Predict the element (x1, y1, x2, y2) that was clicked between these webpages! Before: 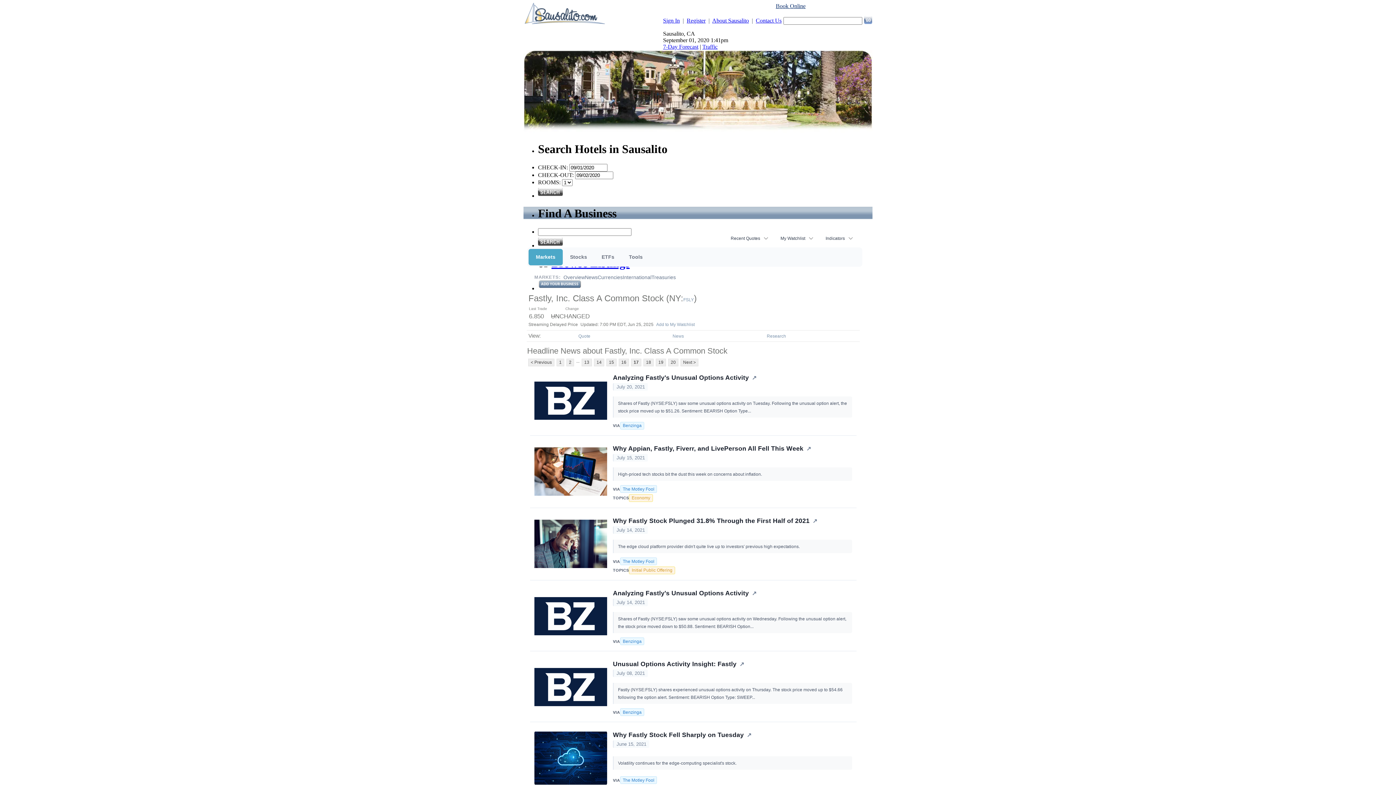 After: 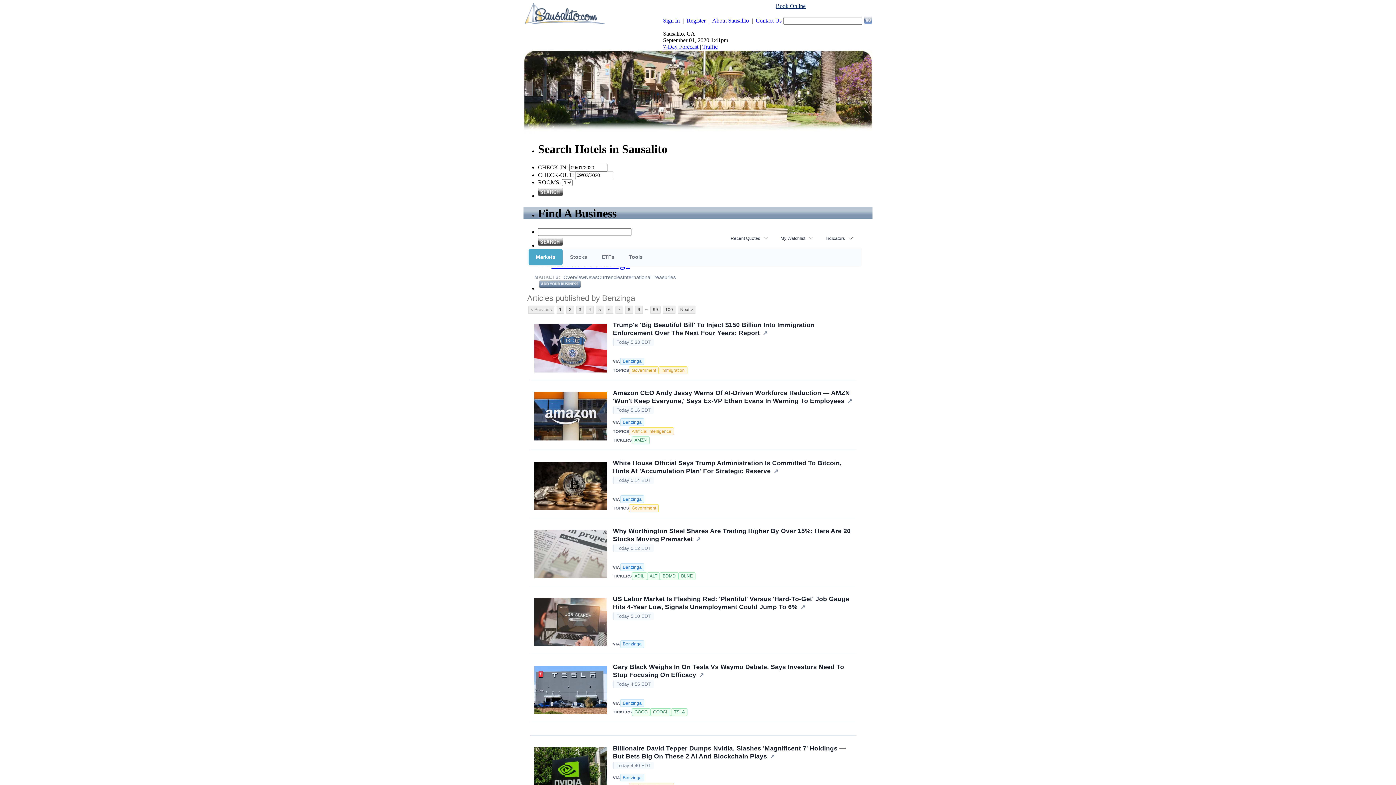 Action: label: Benzinga bbox: (620, 637, 644, 645)